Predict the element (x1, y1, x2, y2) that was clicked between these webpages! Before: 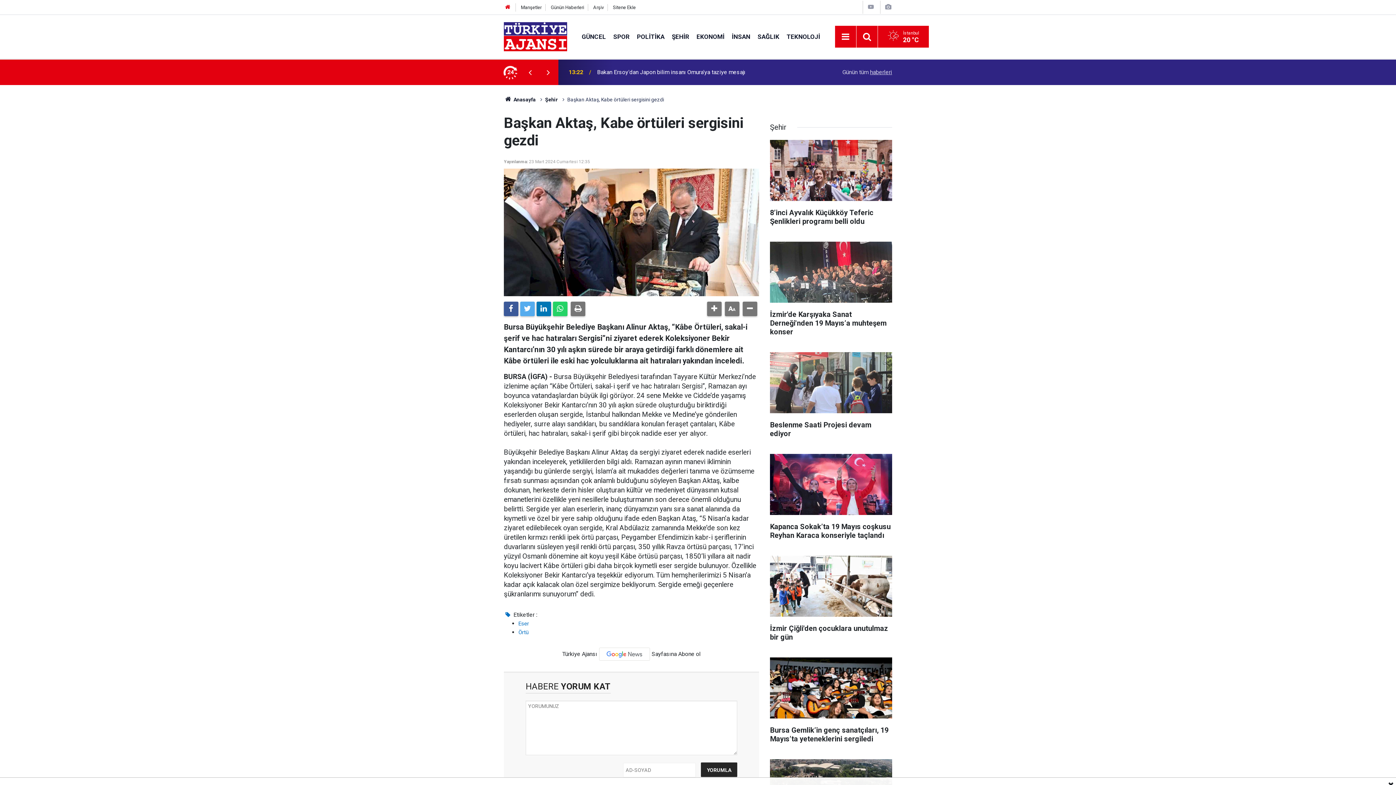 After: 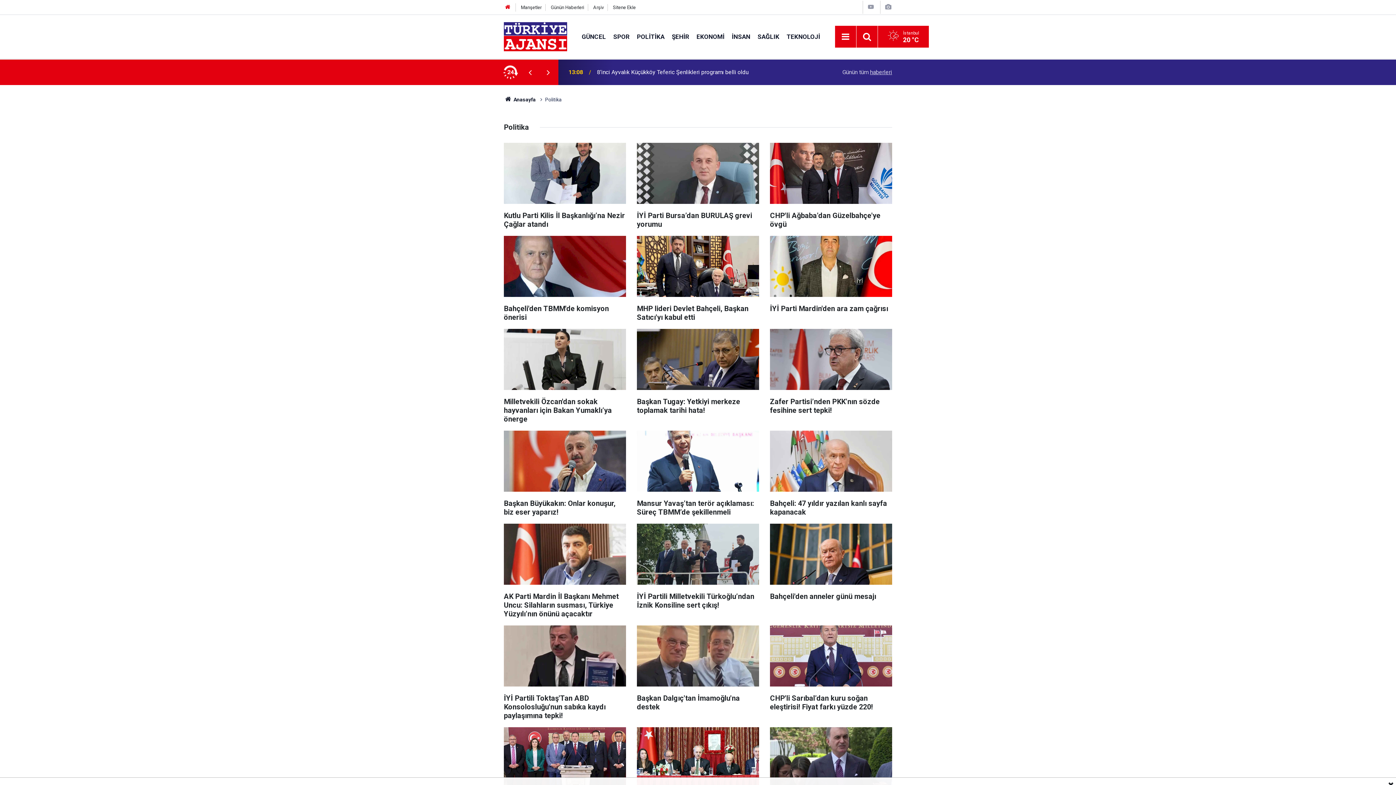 Action: label: POLİTİKA bbox: (633, 32, 668, 40)